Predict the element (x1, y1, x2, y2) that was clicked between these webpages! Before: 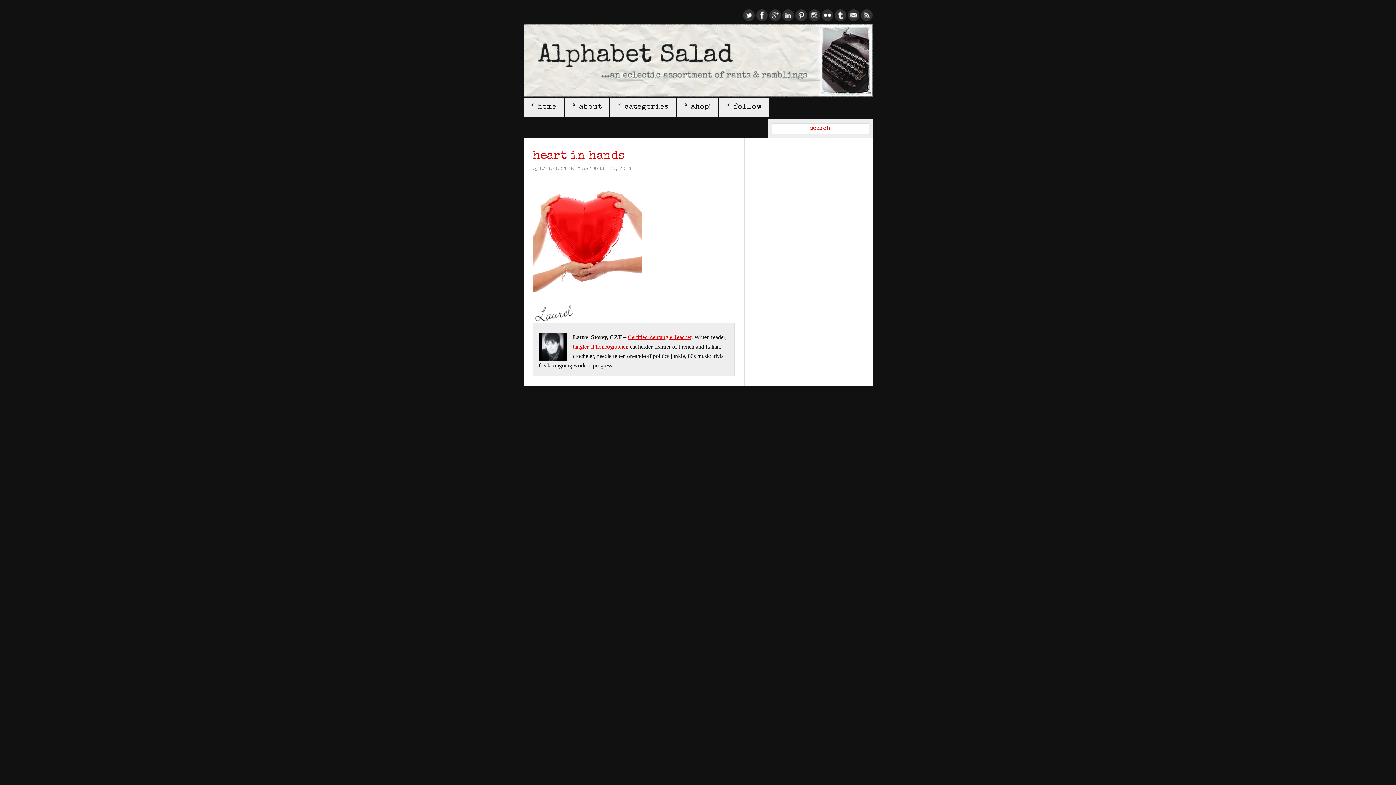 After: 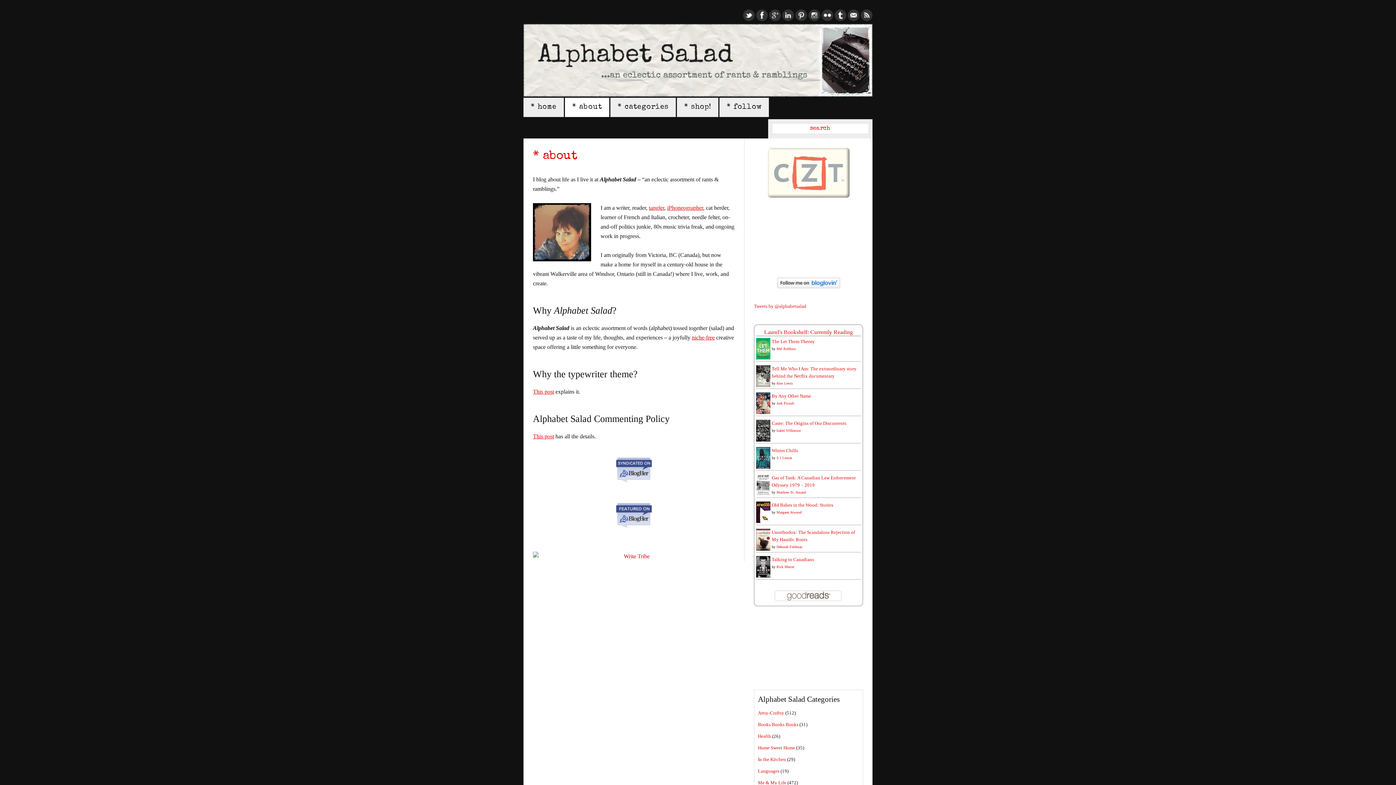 Action: bbox: (565, 97, 609, 117) label: * about